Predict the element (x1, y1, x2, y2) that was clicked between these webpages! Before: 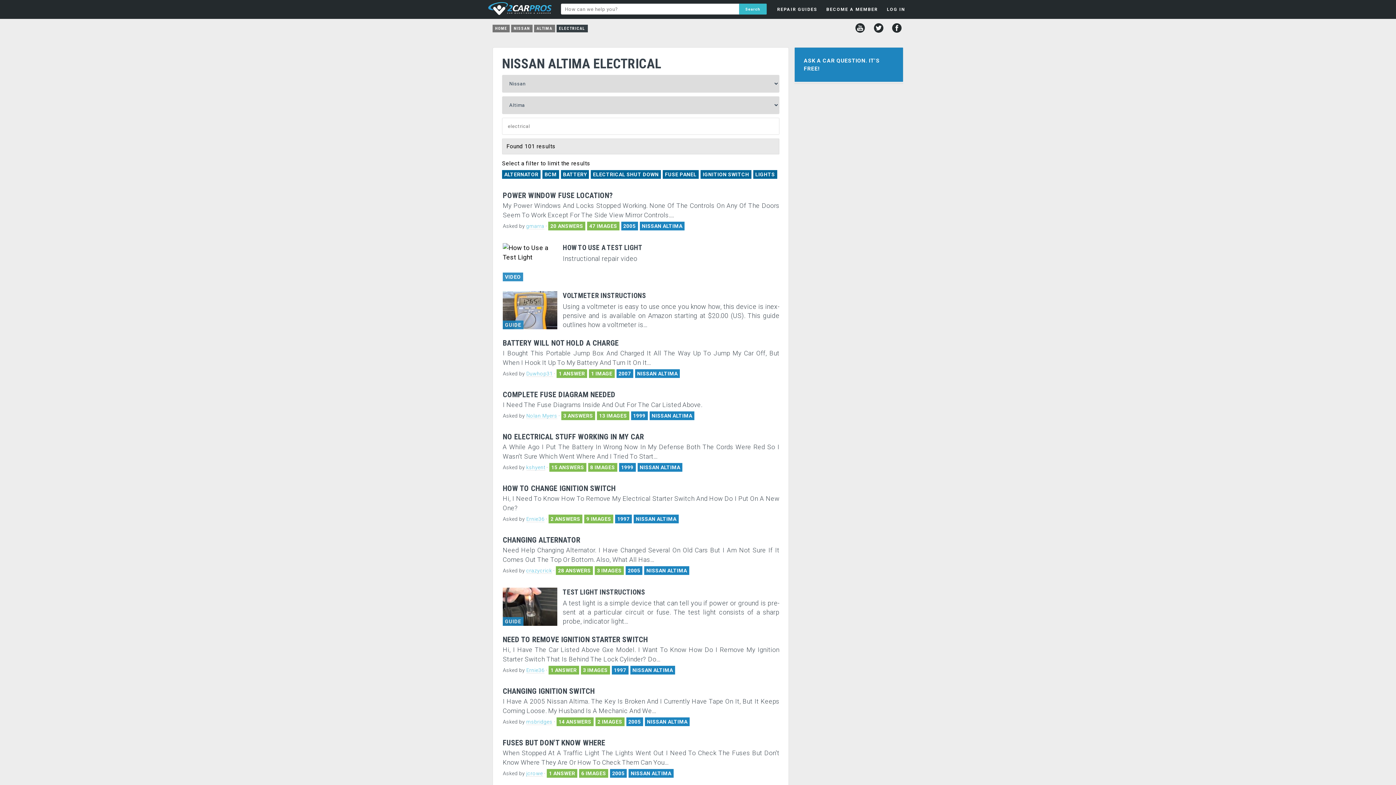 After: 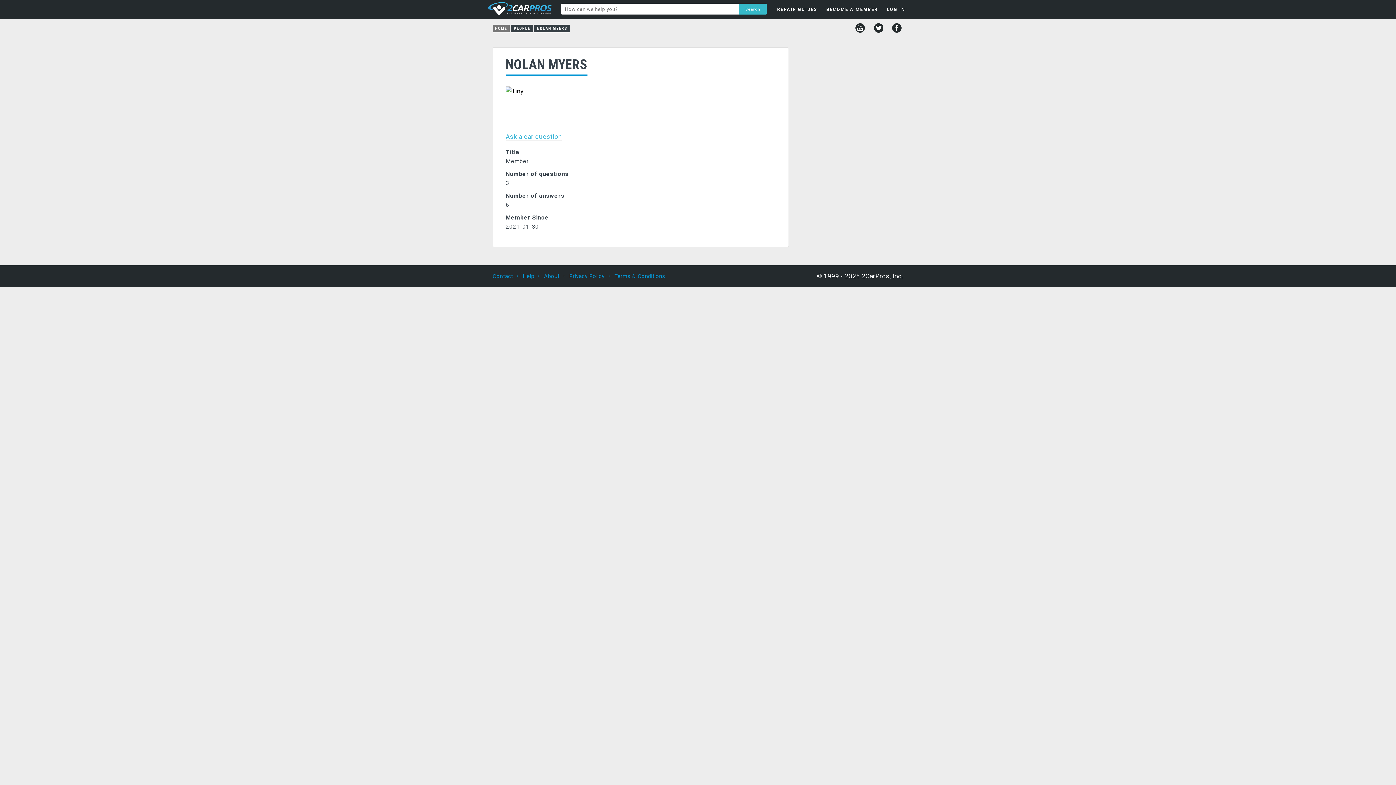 Action: bbox: (526, 413, 557, 419) label: Nolan Myers